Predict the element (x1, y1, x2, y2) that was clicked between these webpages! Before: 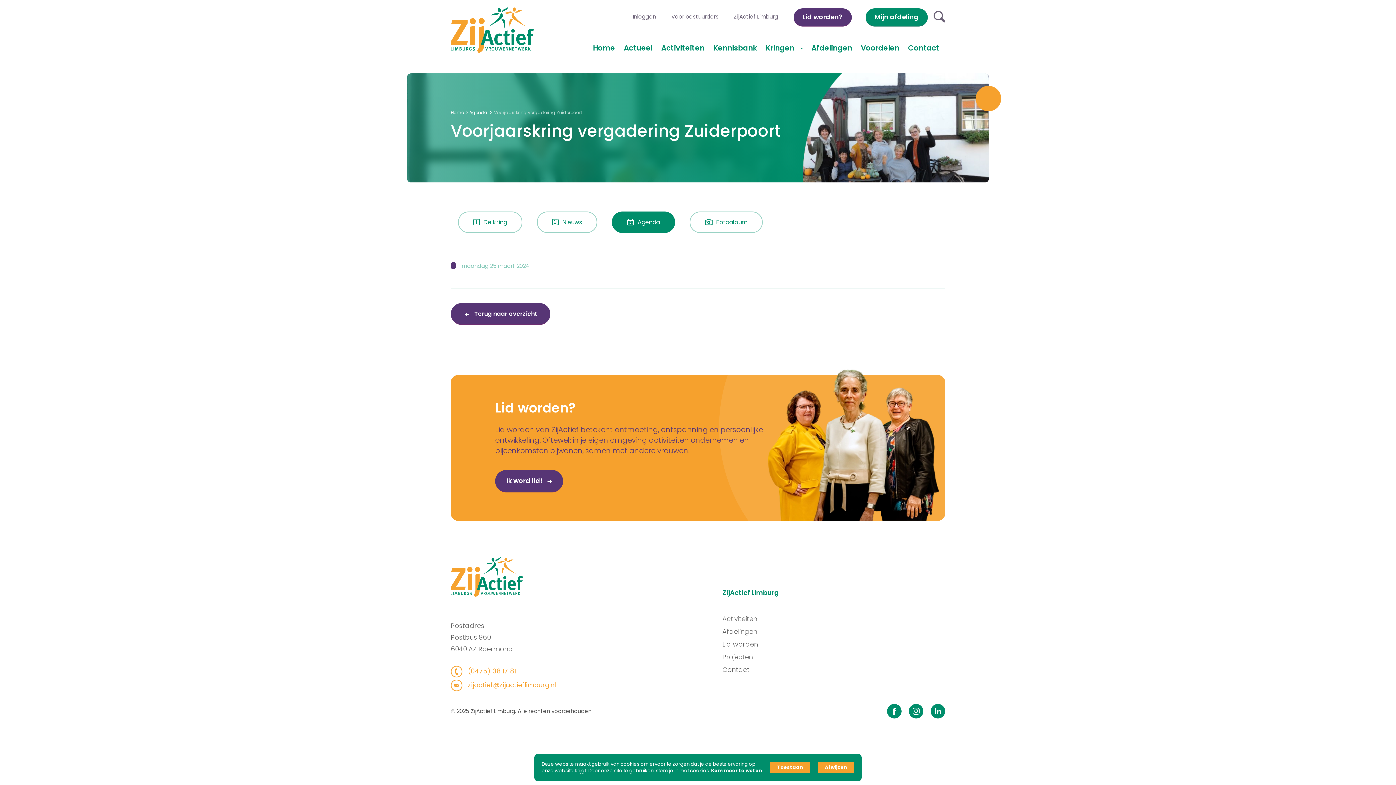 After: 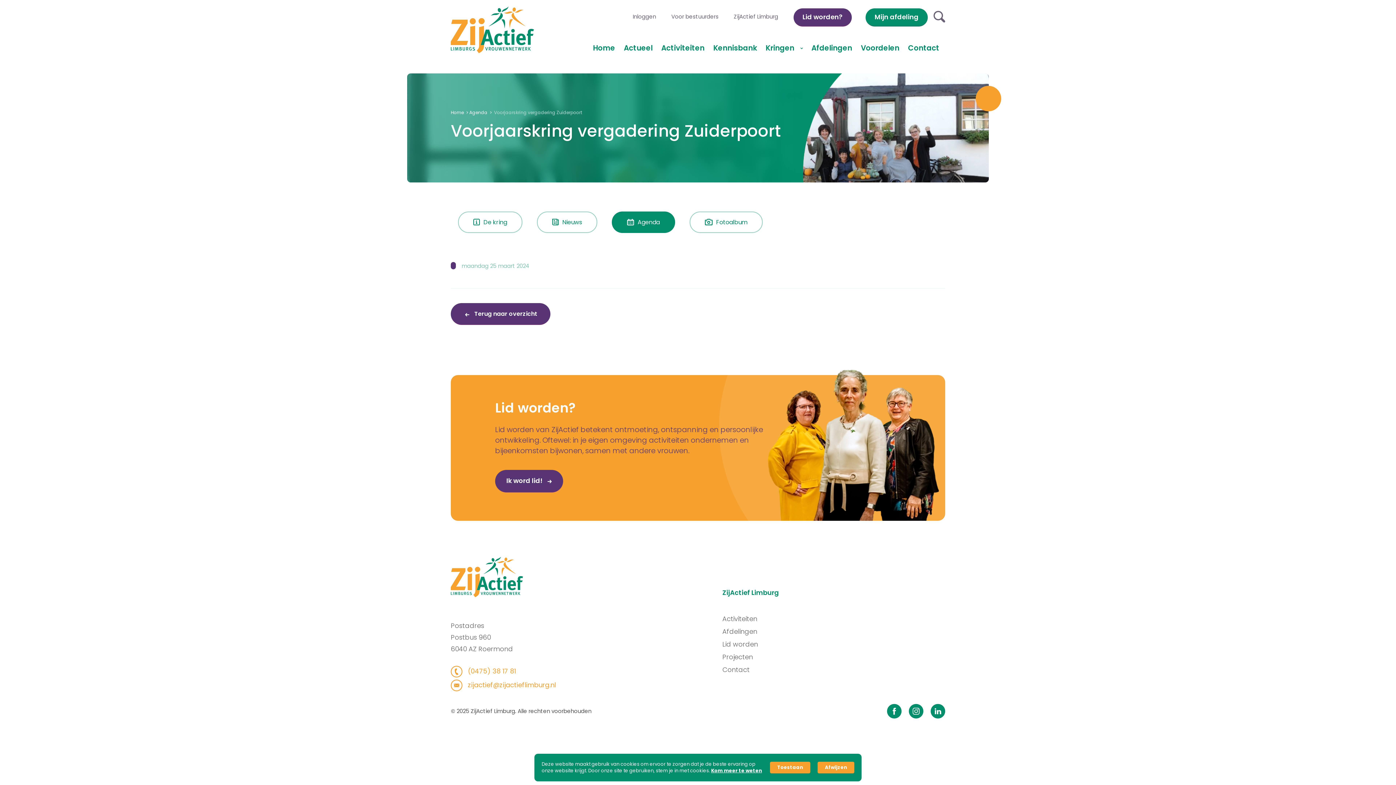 Action: label: Kom meer te weten bbox: (711, 768, 762, 774)